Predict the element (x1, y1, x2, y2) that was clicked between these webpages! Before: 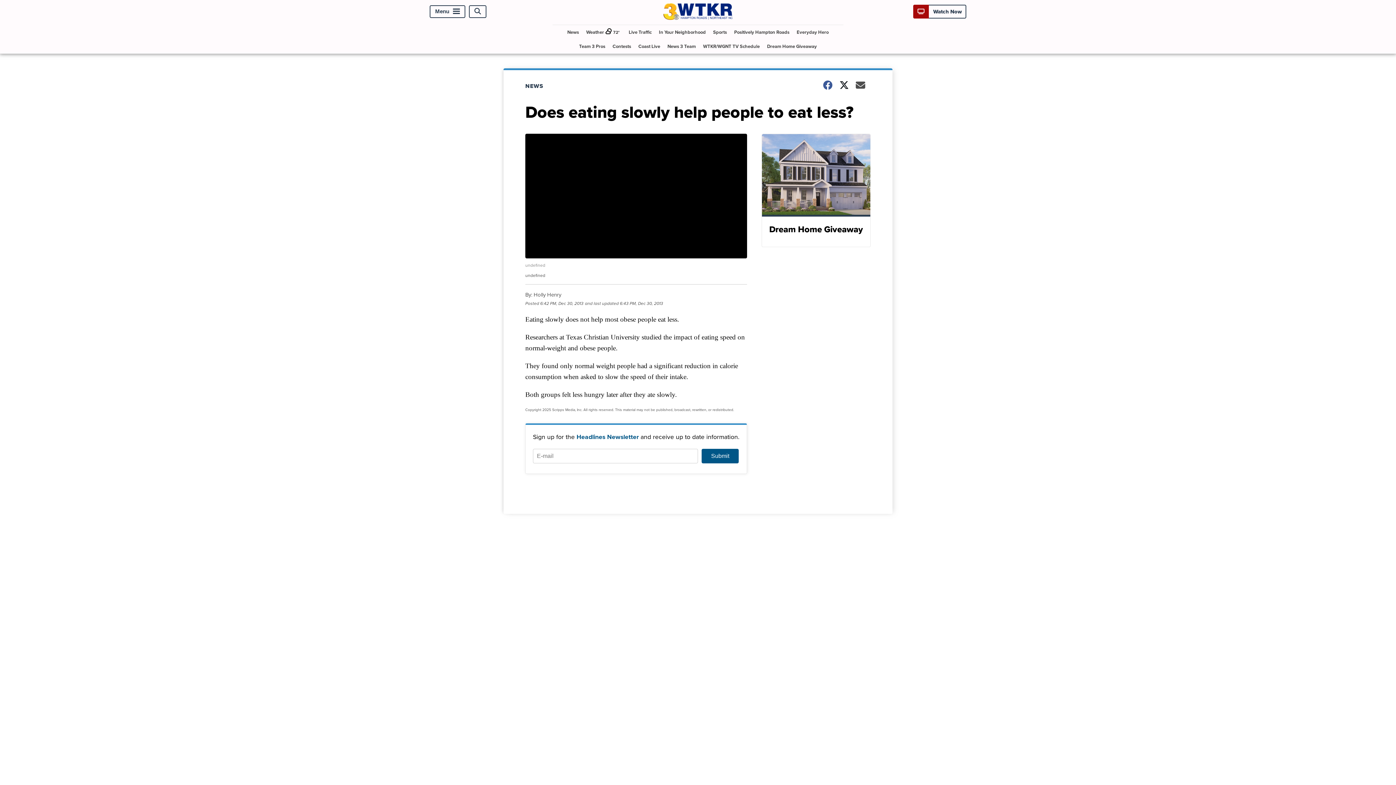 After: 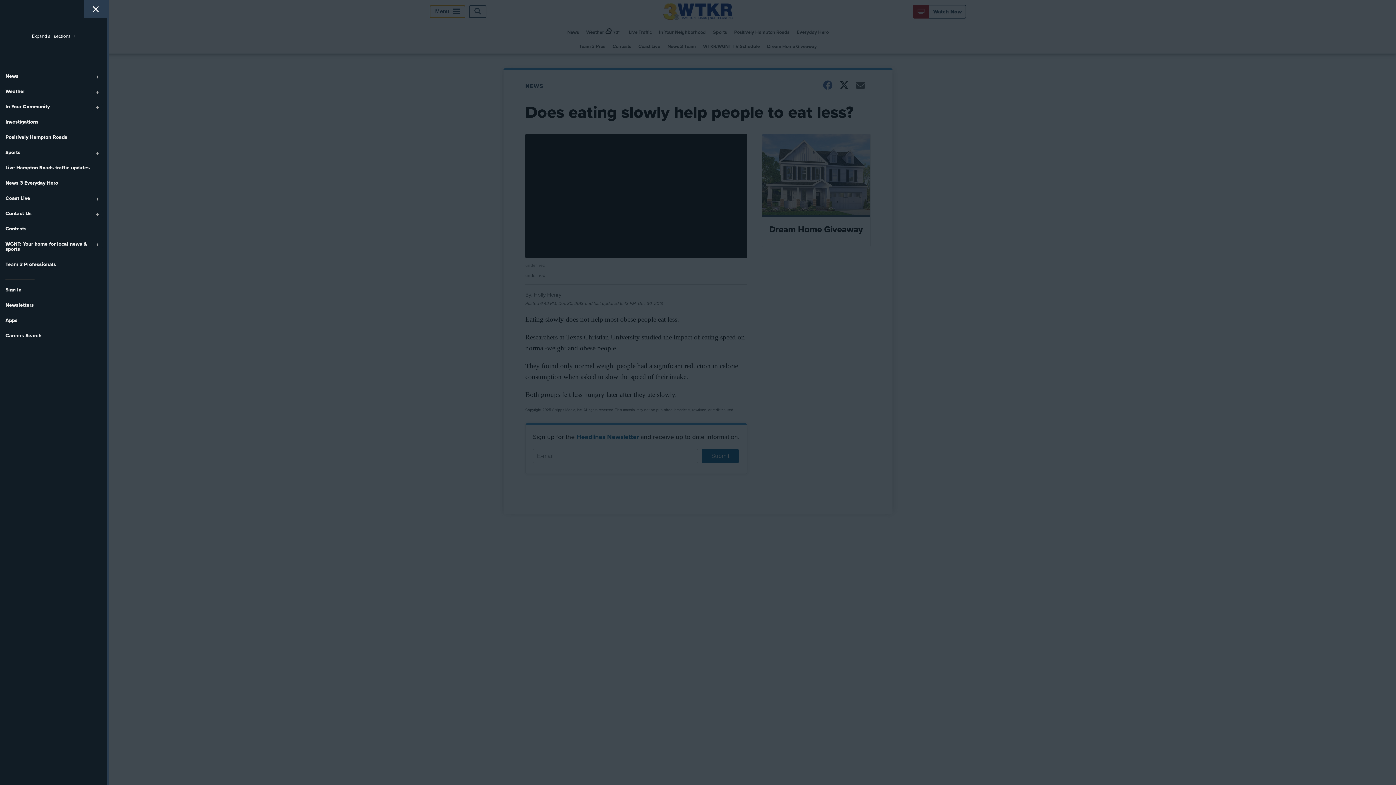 Action: bbox: (429, 5, 465, 17) label: Menu